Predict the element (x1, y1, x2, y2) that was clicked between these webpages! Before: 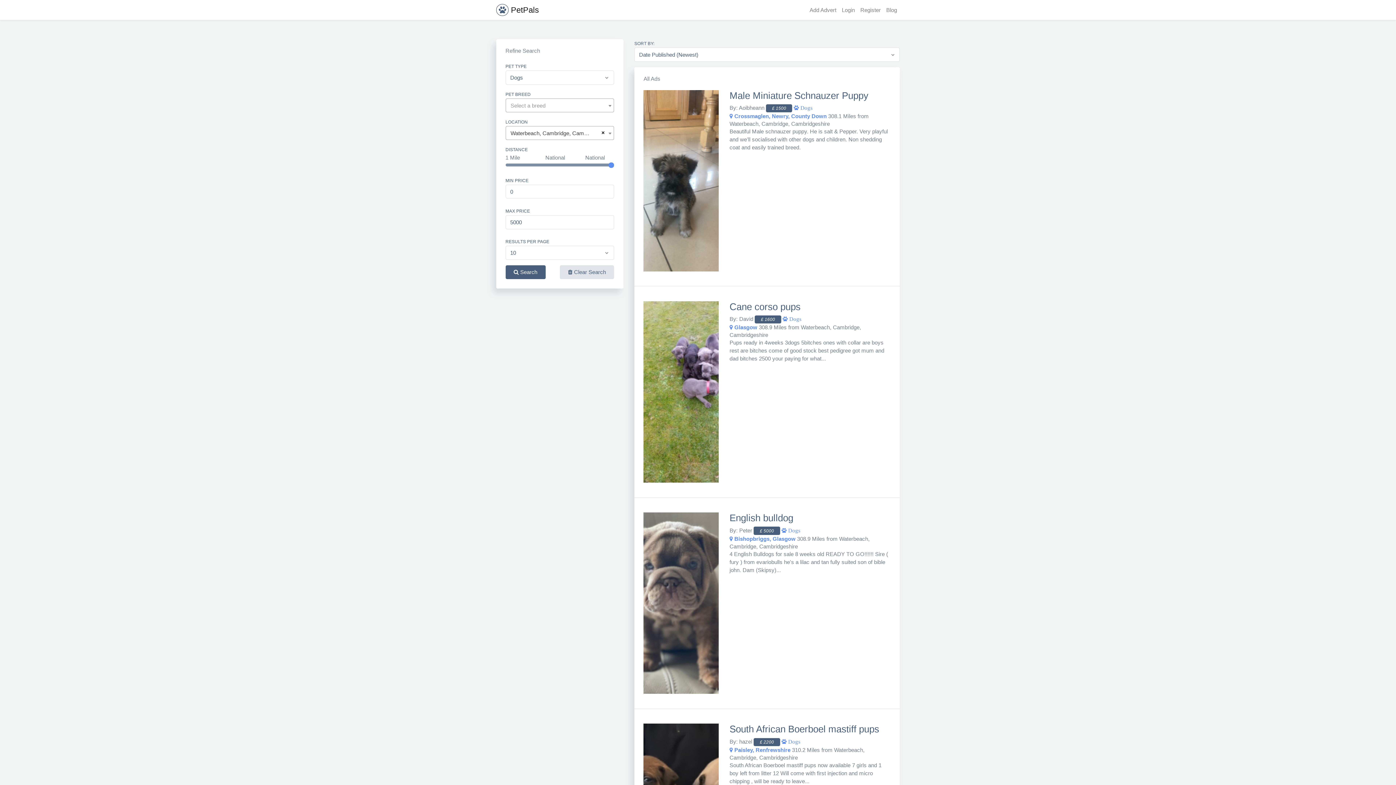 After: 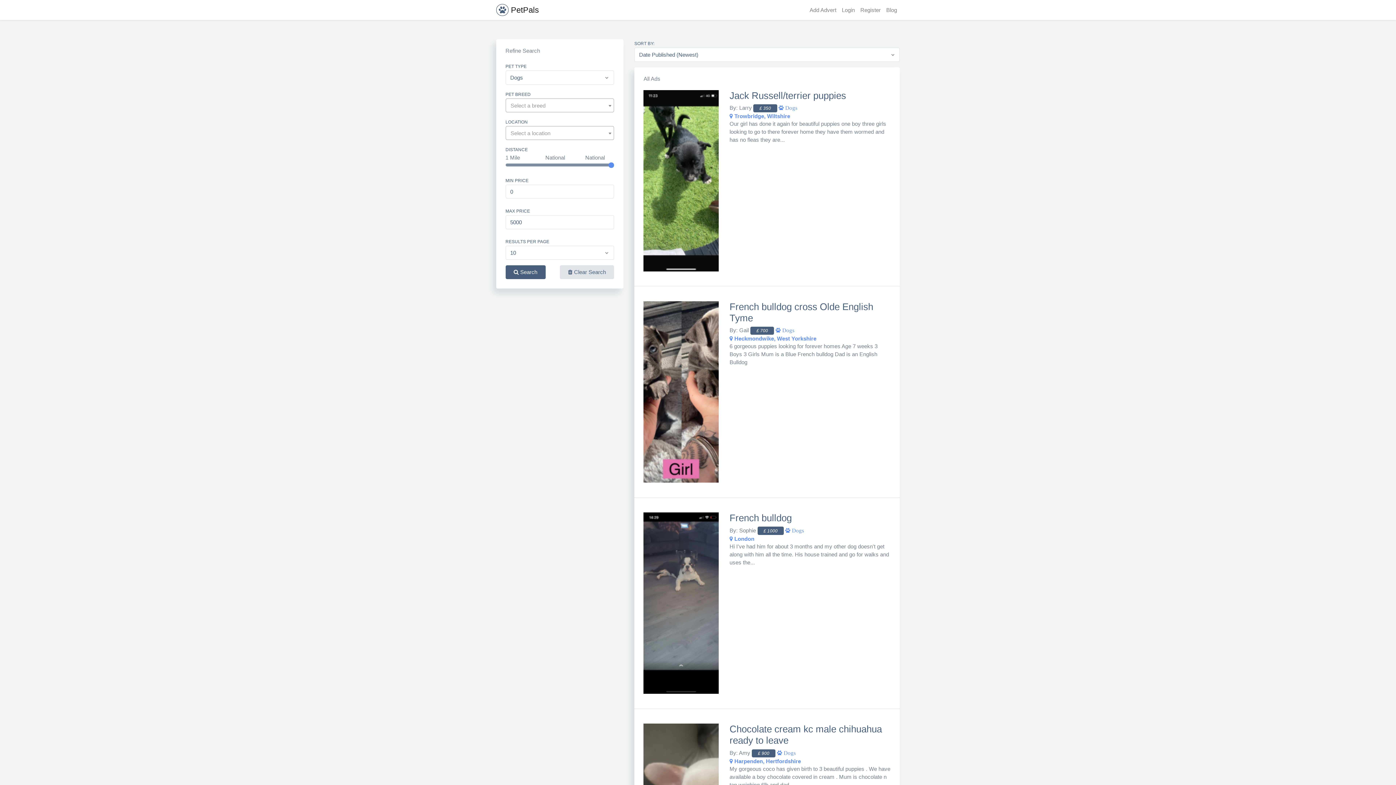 Action: label:  Dogs bbox: (782, 316, 801, 322)